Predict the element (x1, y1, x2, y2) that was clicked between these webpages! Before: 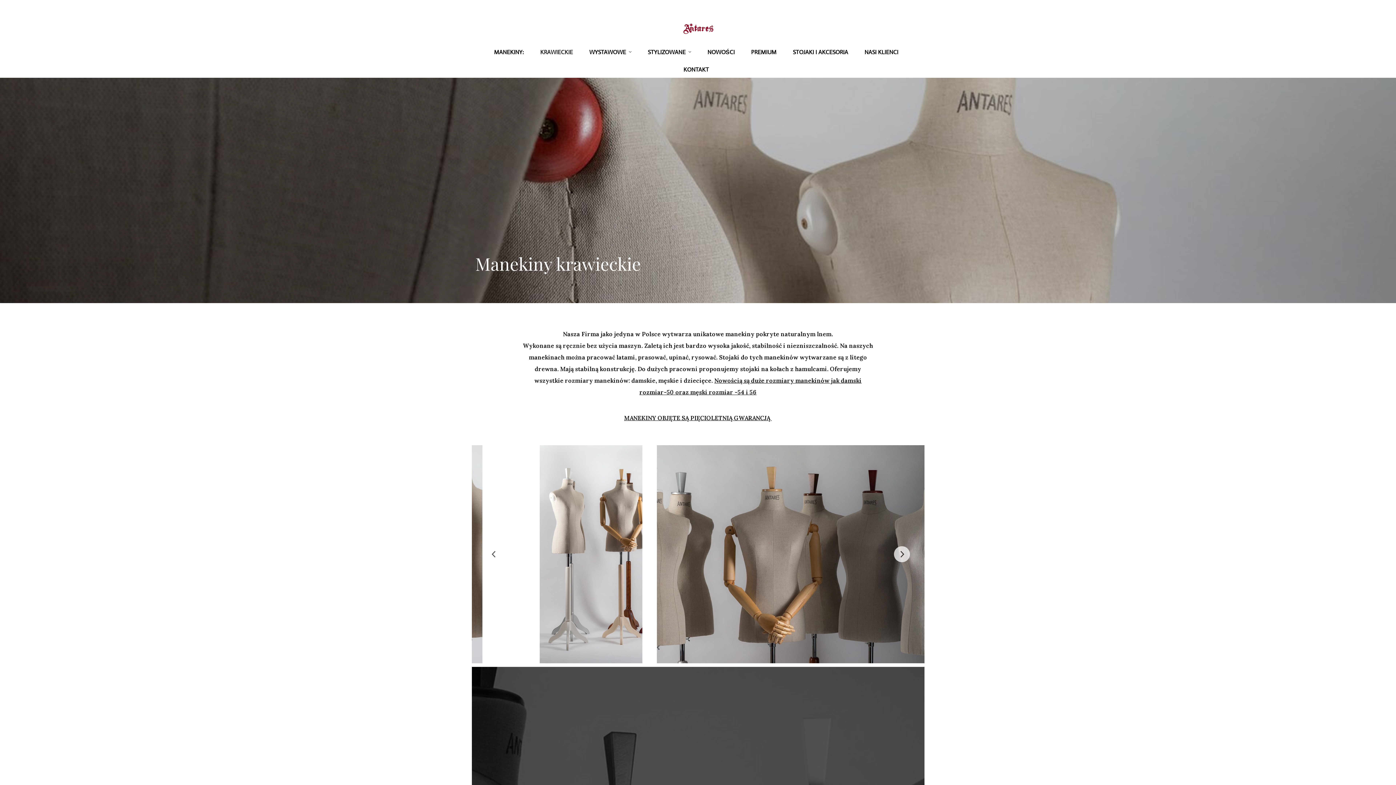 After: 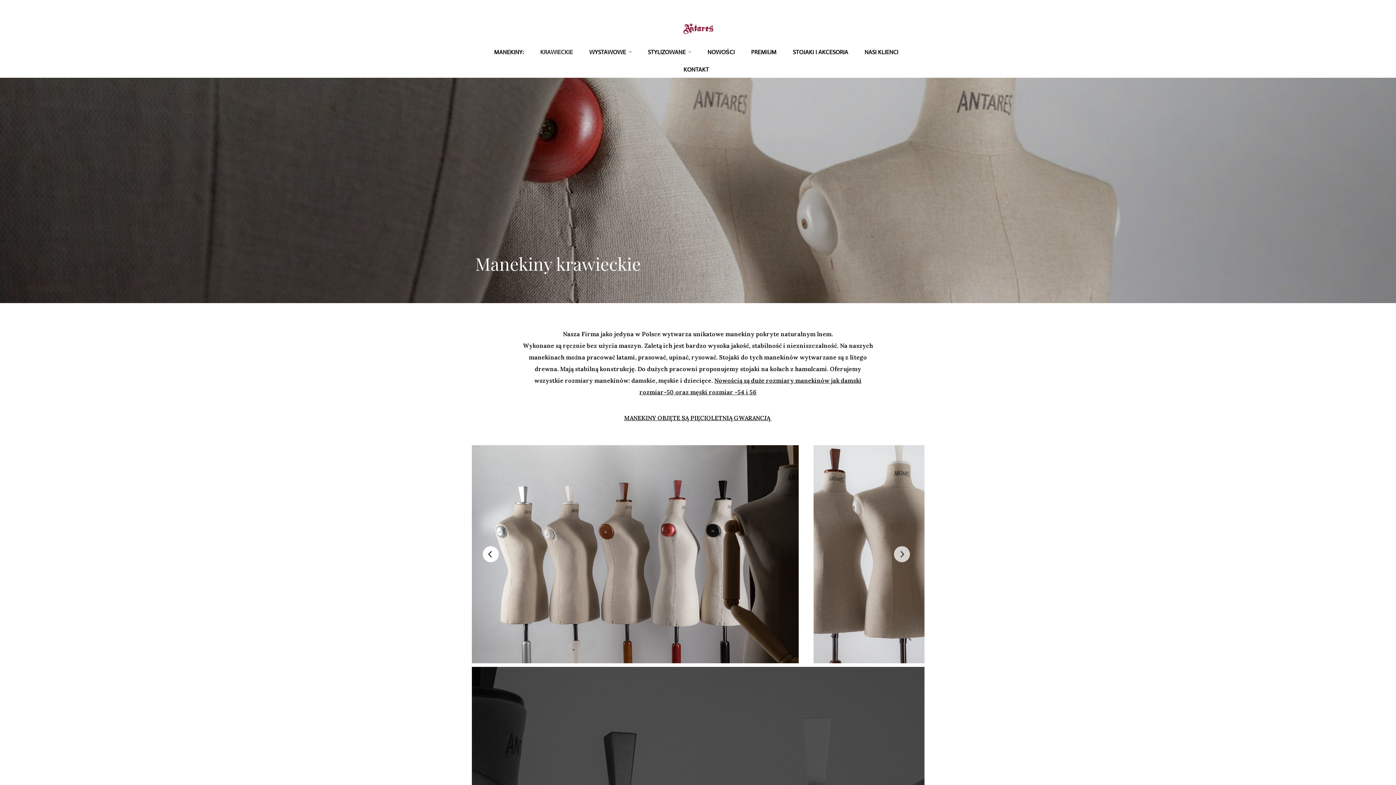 Action: label: previous bbox: (486, 546, 502, 562)